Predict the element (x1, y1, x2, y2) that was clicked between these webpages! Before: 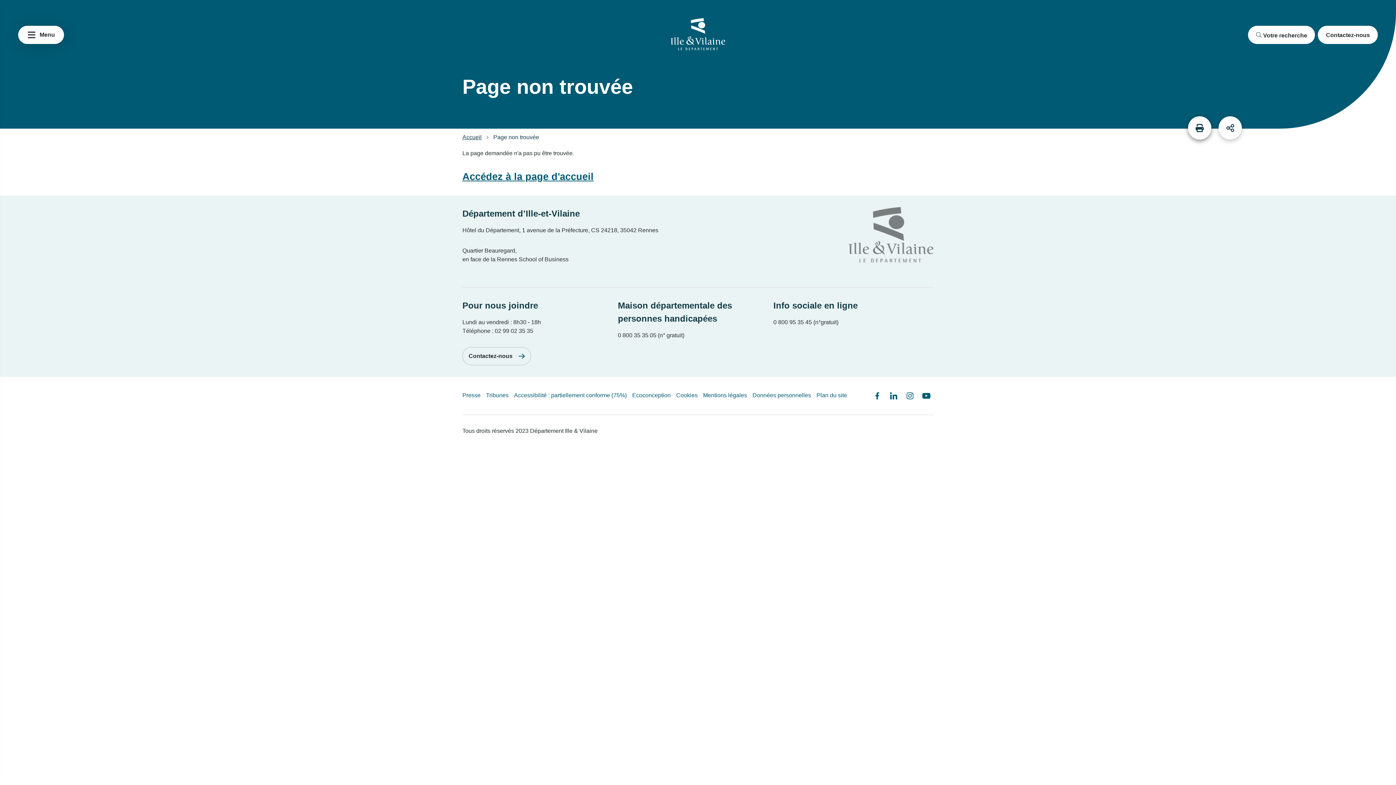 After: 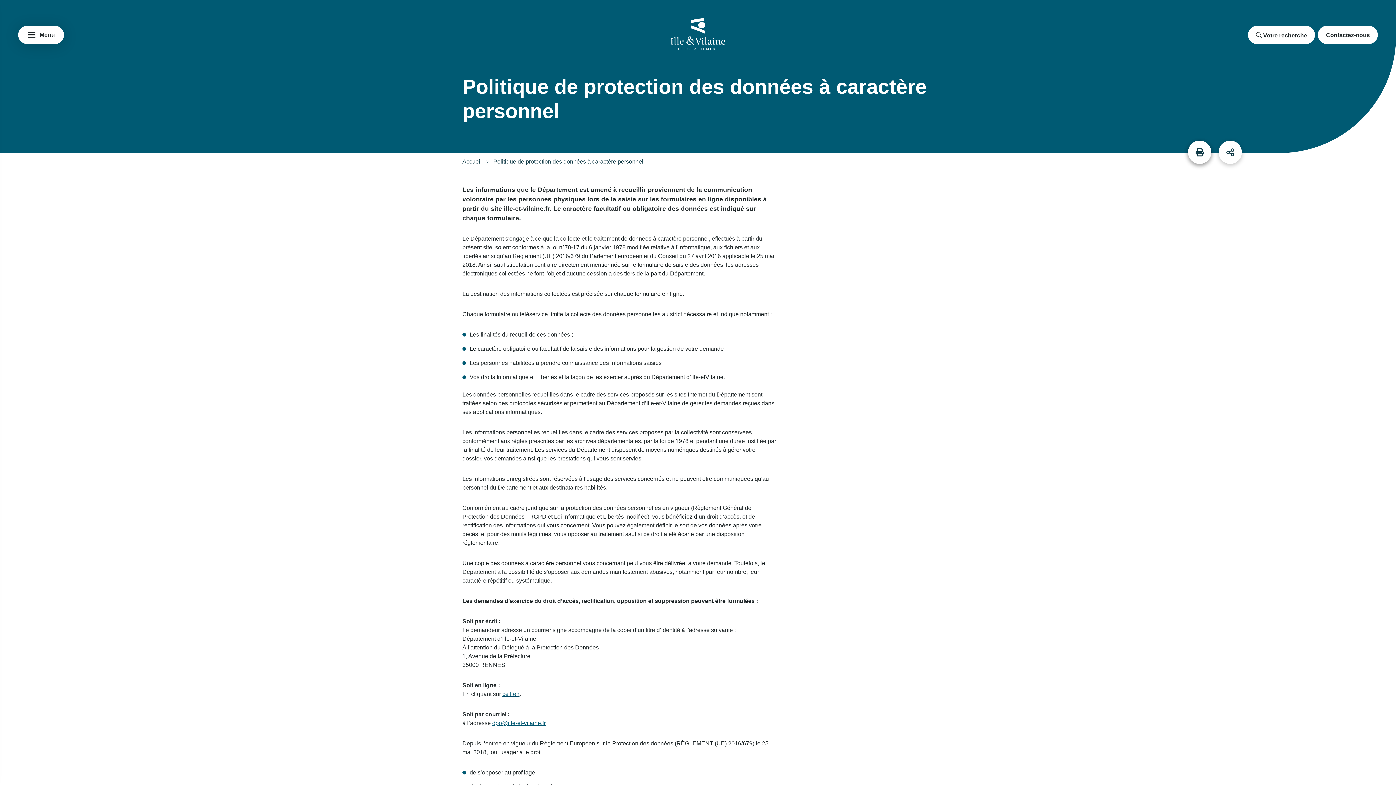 Action: bbox: (752, 392, 811, 400) label: Données personnelles